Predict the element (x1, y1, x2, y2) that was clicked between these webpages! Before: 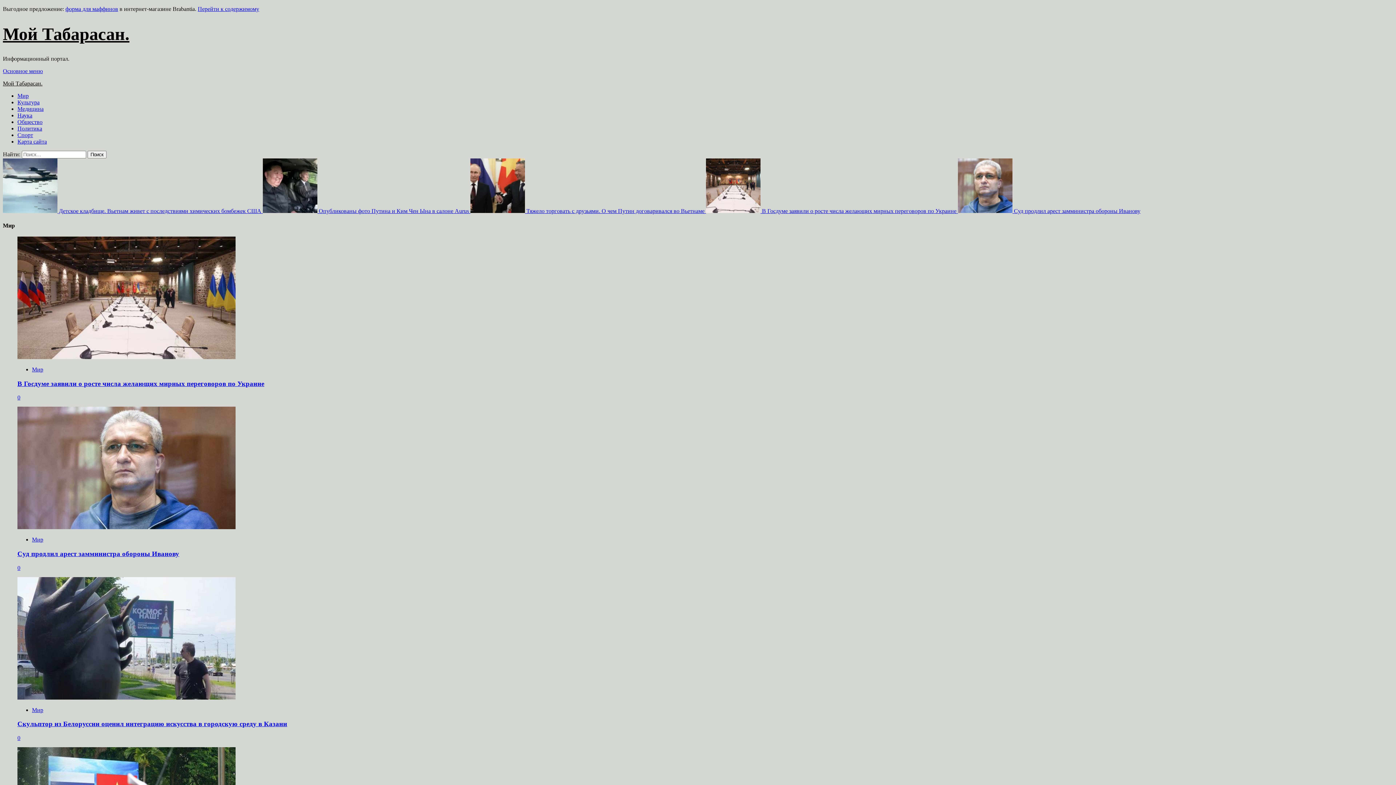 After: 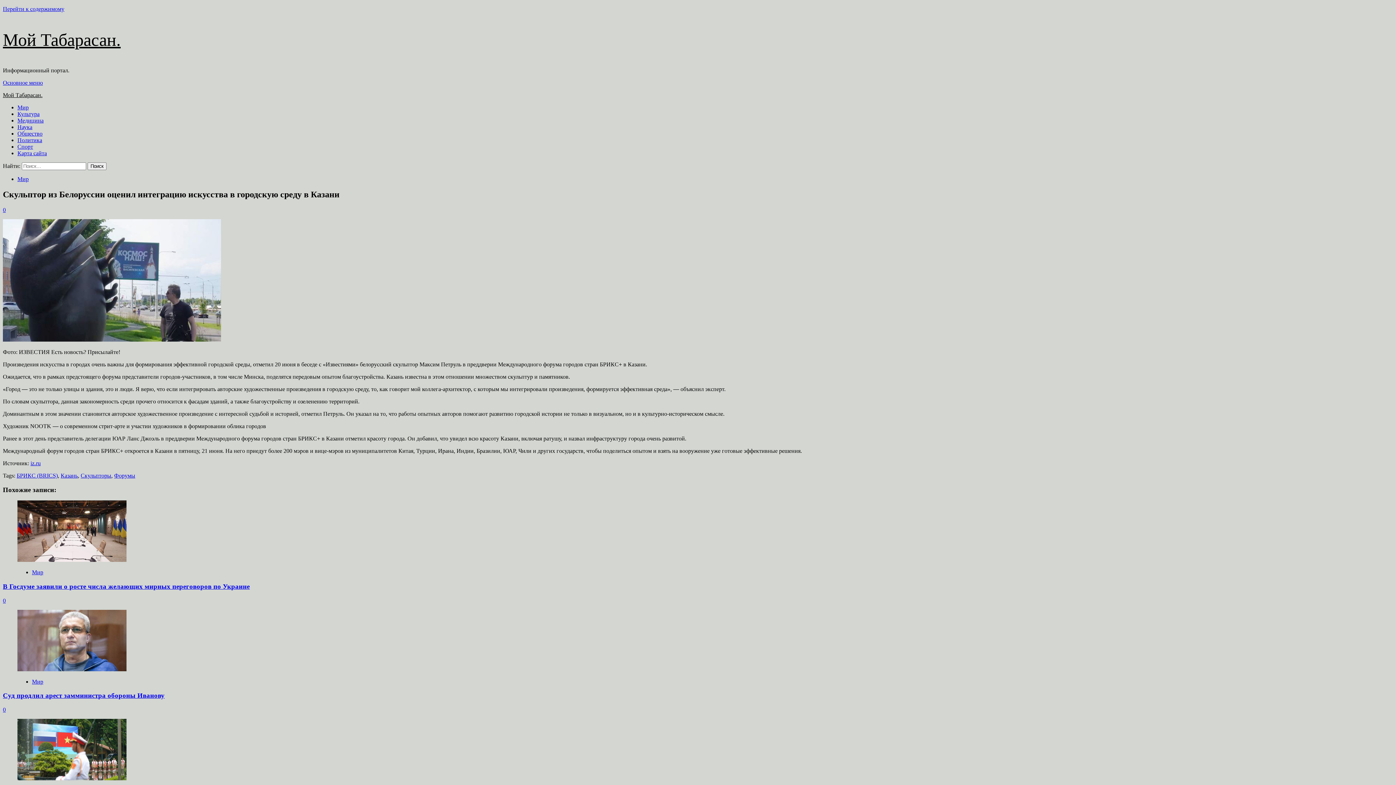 Action: bbox: (17, 694, 235, 700)